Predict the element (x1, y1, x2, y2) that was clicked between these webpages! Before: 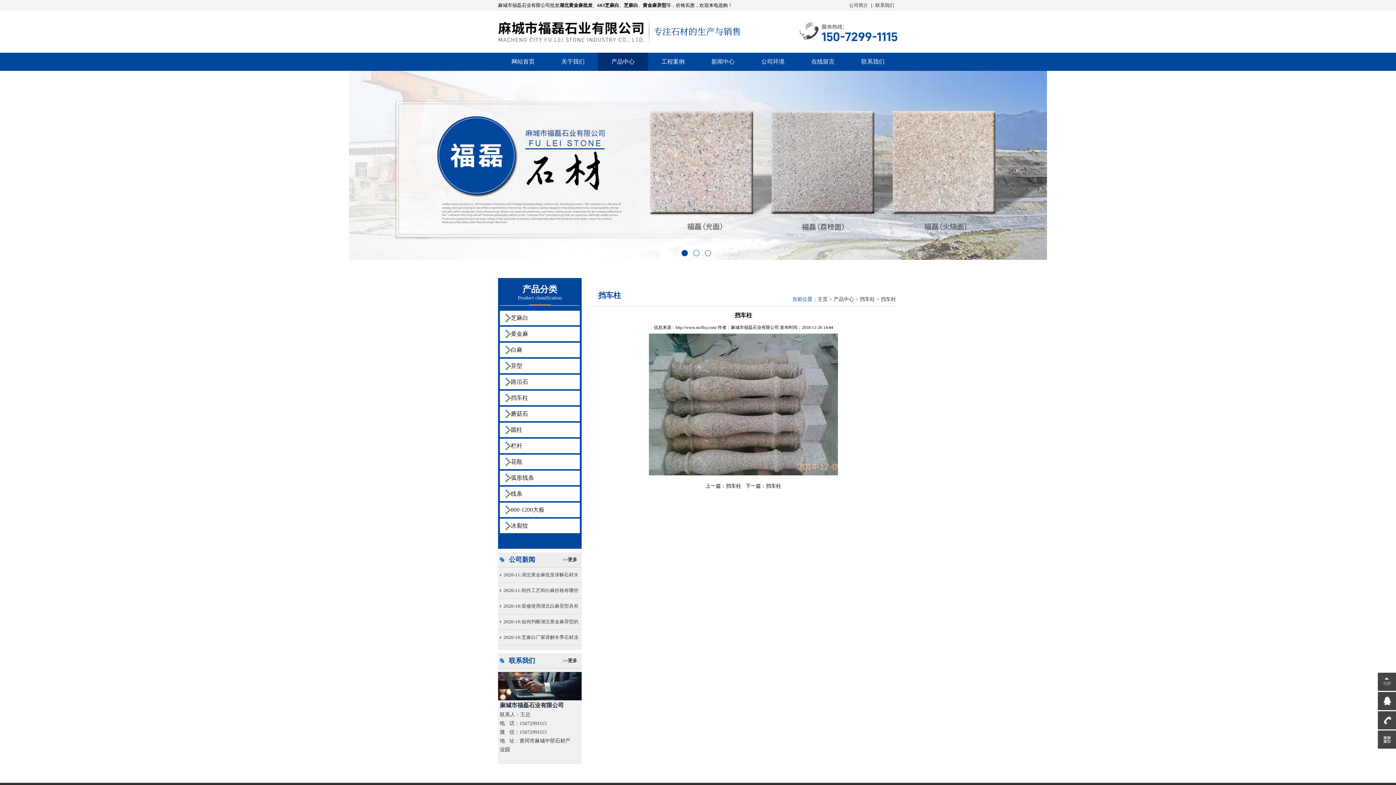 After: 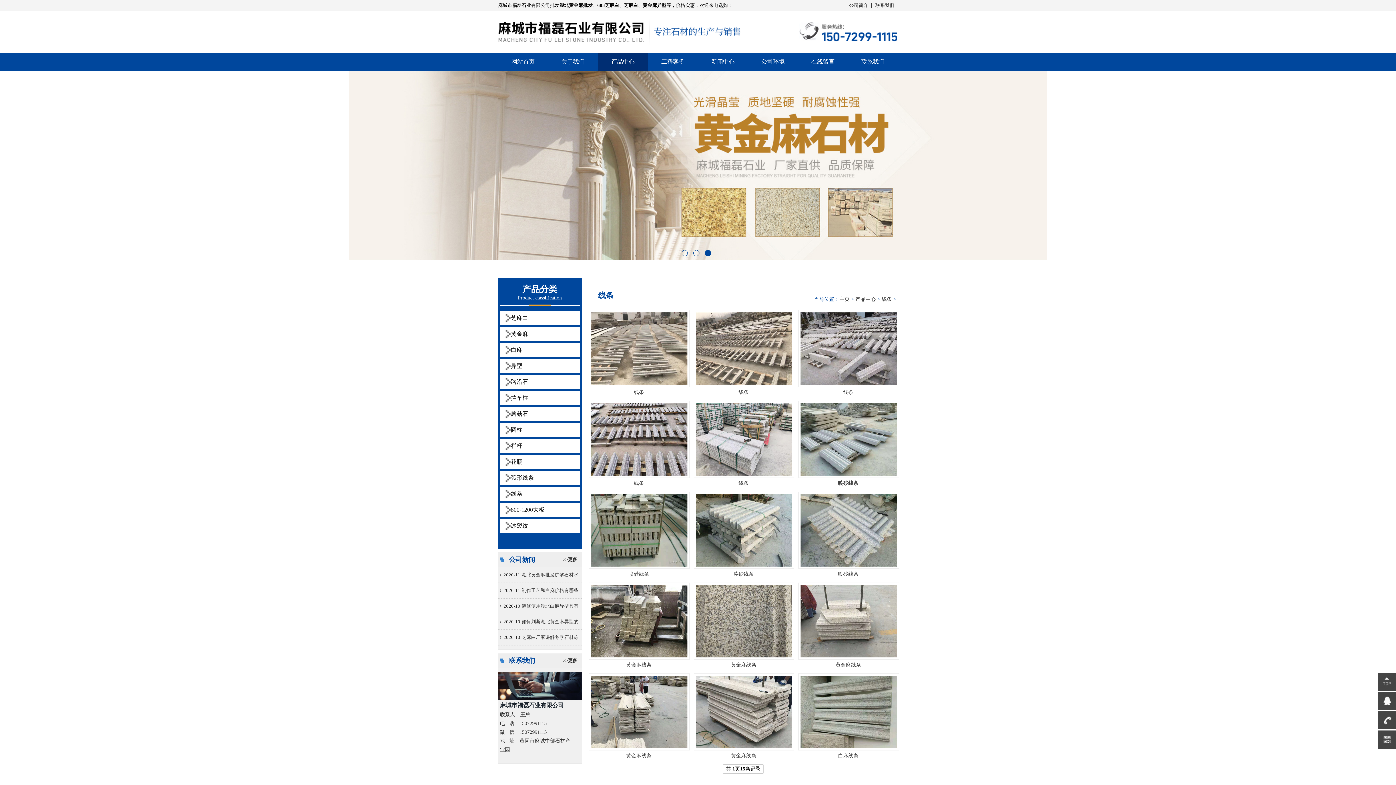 Action: label: 线条 bbox: (510, 486, 580, 501)